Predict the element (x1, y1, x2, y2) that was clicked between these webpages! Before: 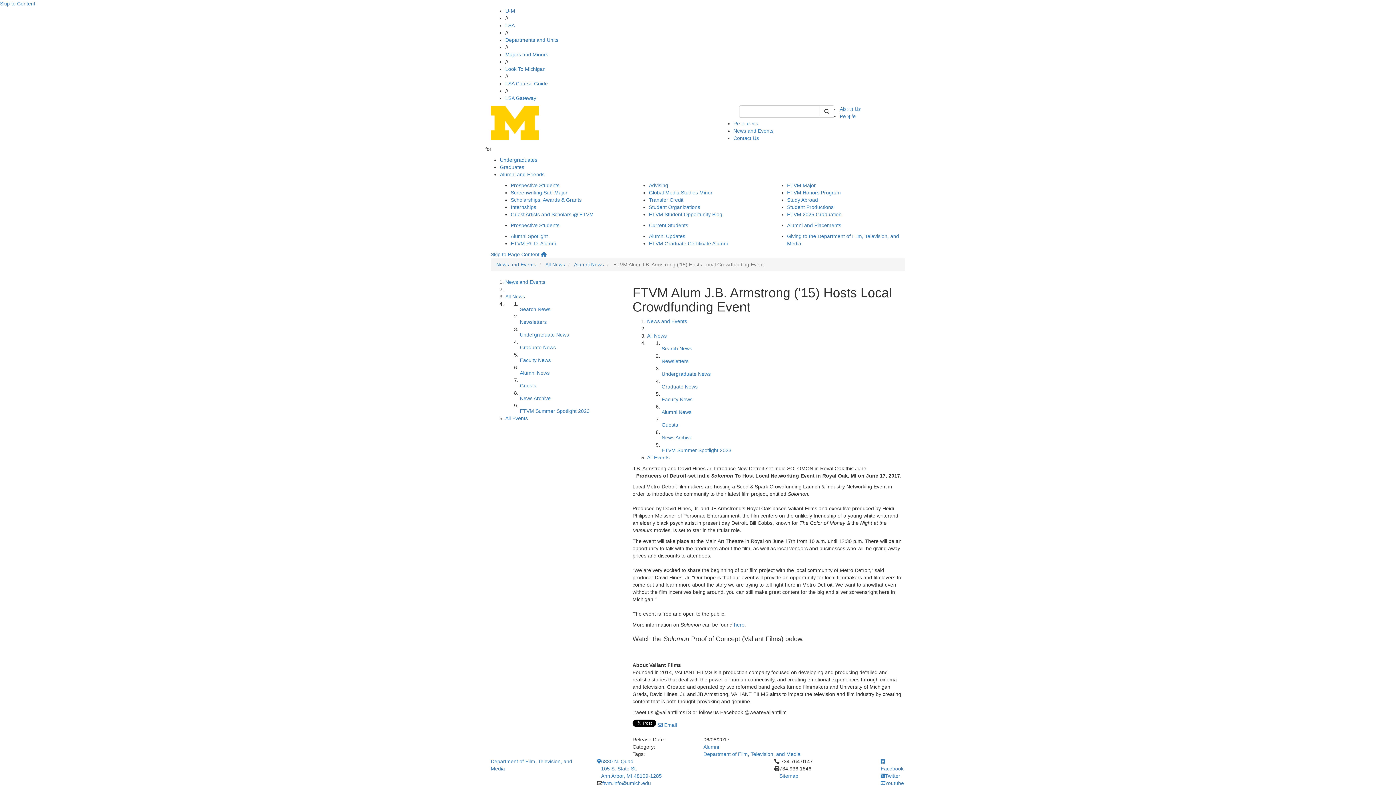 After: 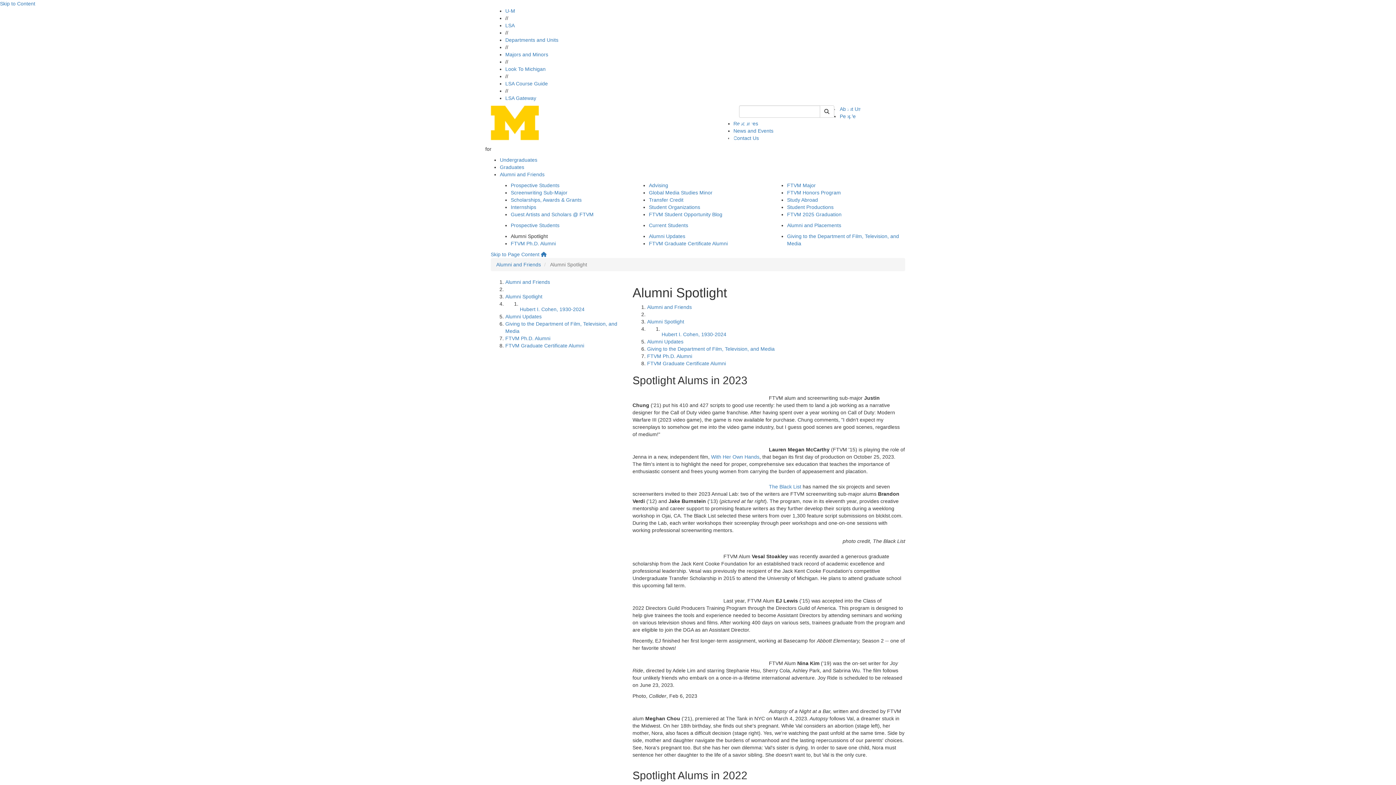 Action: label: Alumni Spotlight bbox: (510, 233, 548, 239)